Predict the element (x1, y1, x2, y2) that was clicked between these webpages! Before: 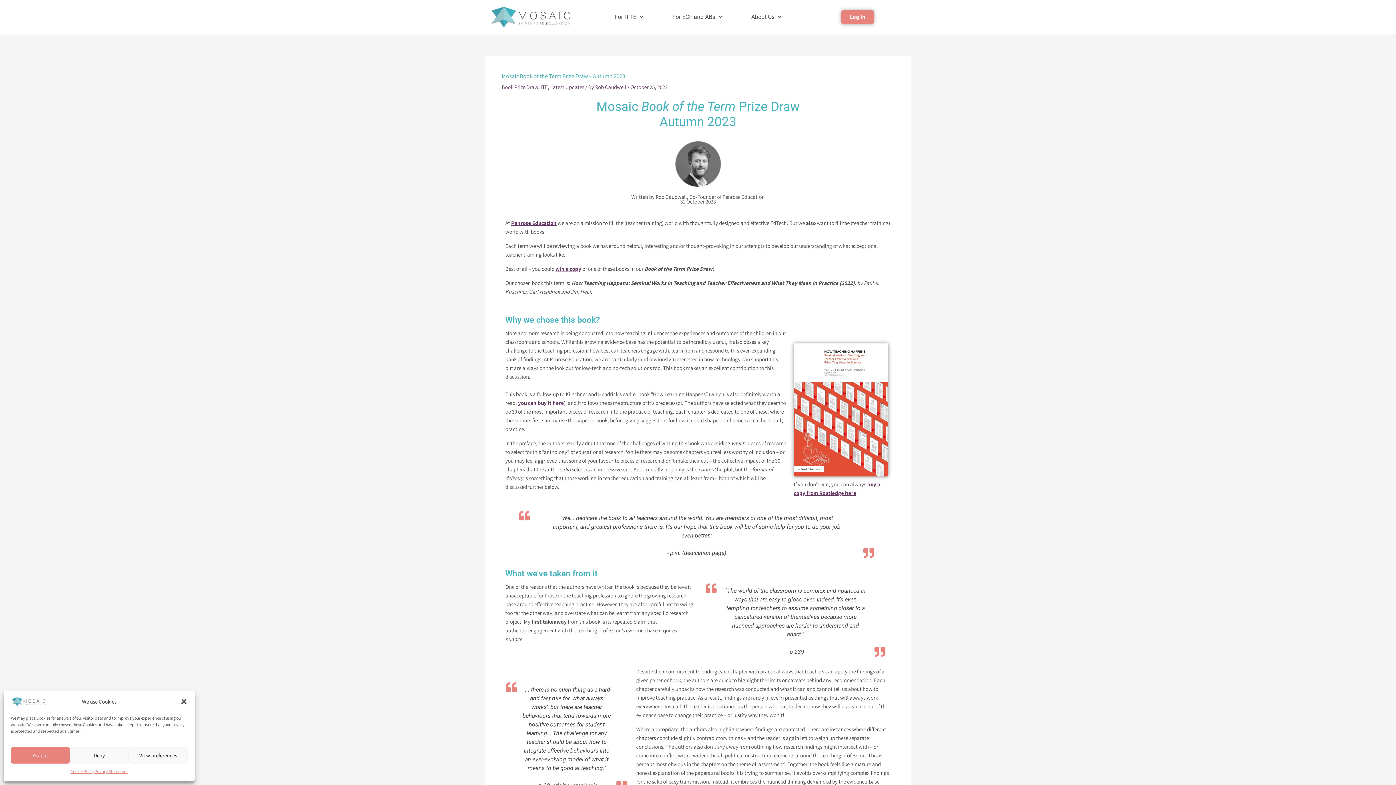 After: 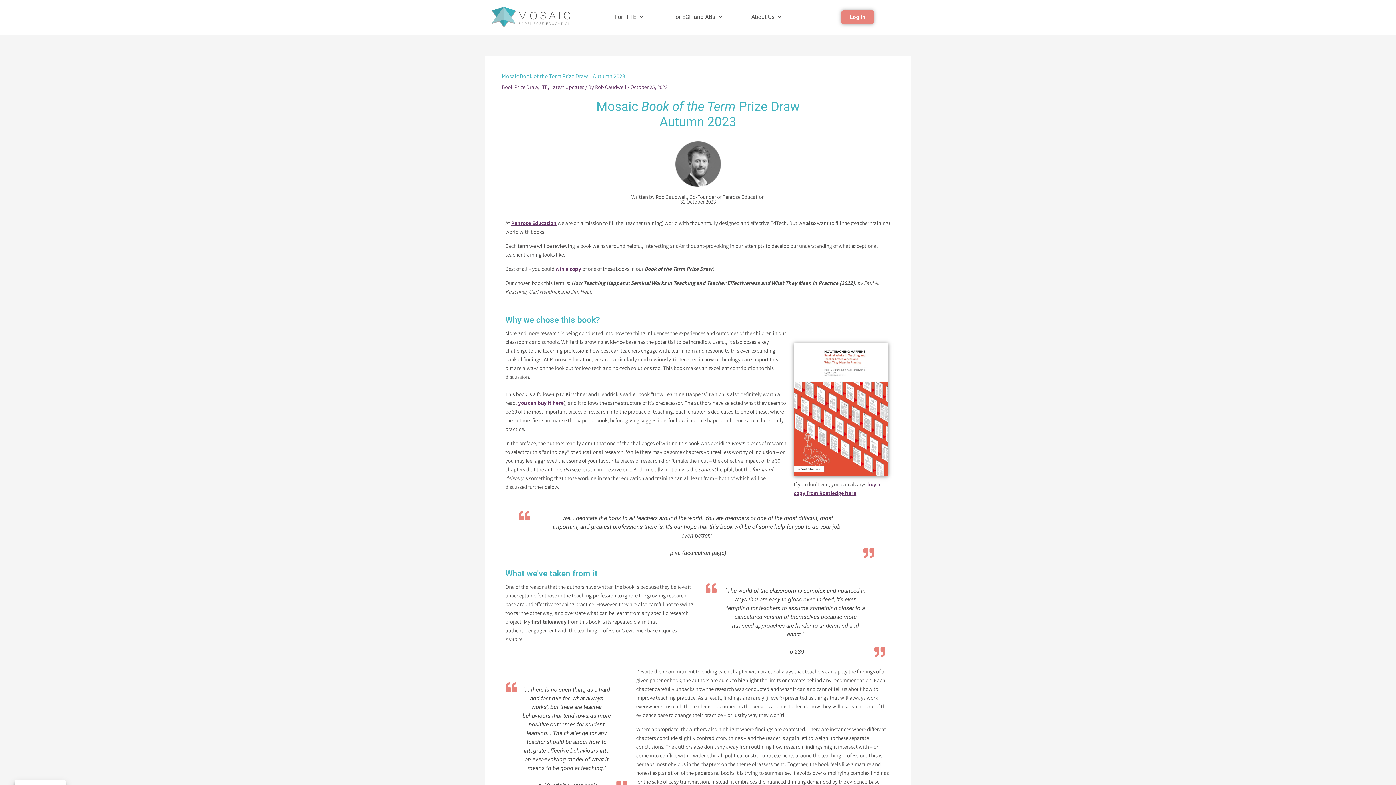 Action: bbox: (69, 747, 128, 764) label: Deny